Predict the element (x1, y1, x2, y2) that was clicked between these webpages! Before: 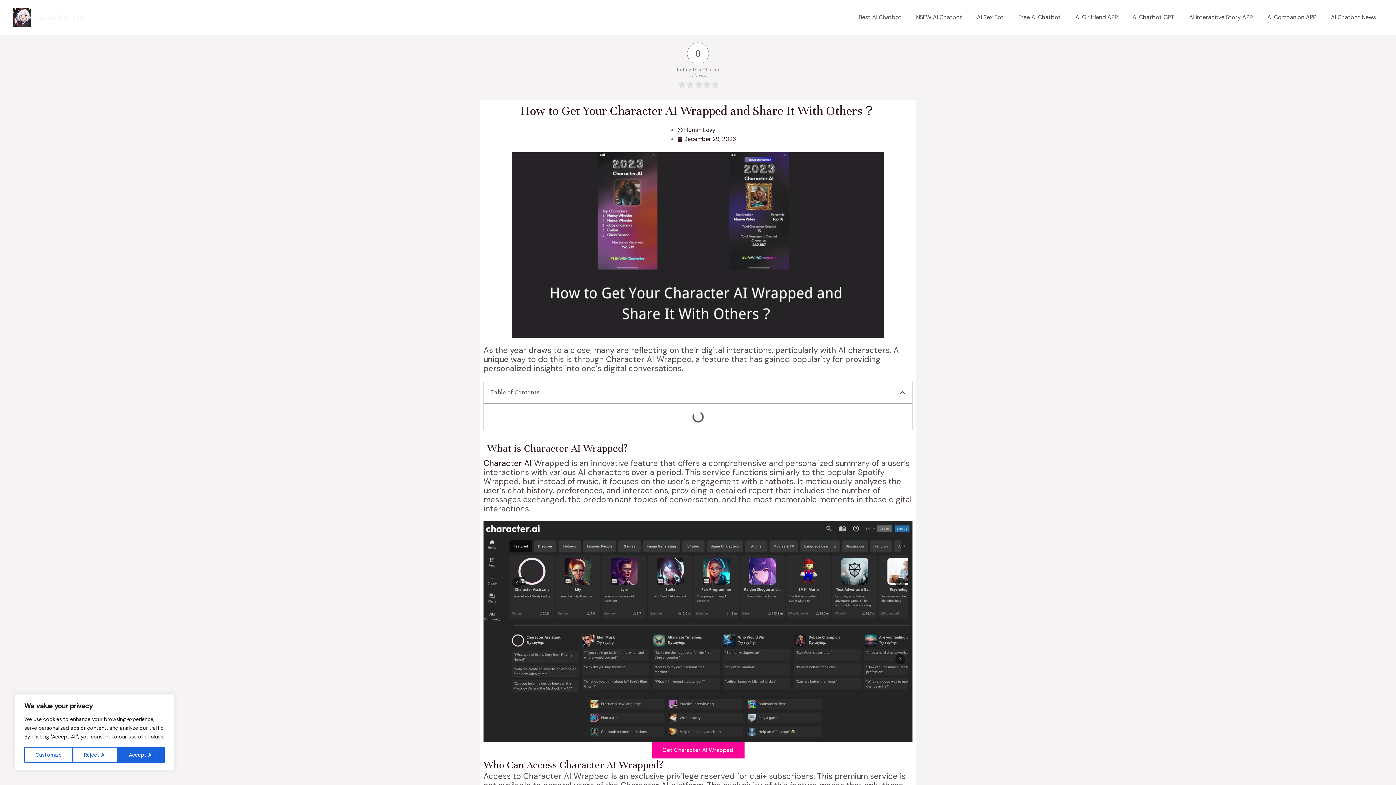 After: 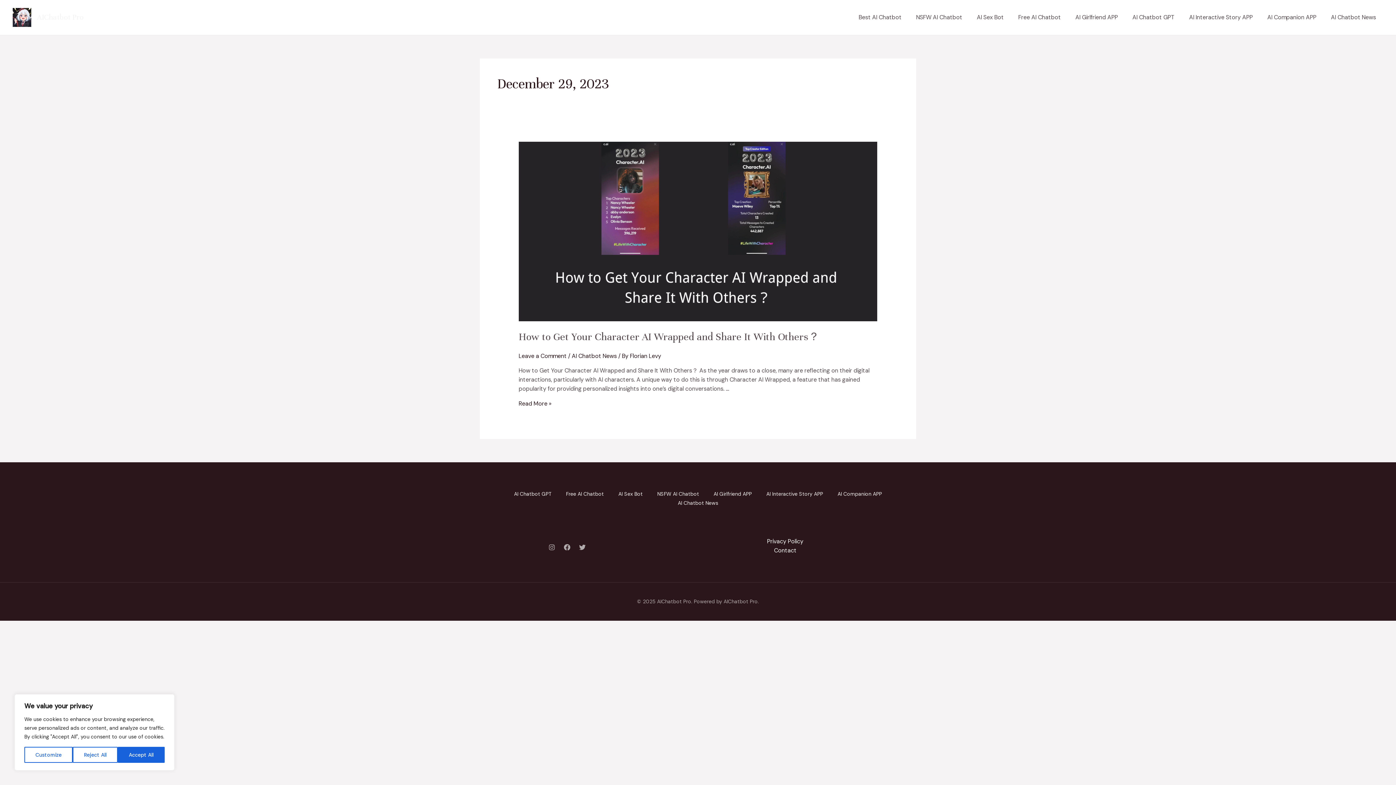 Action: label:  December 29, 2023 bbox: (677, 135, 736, 142)